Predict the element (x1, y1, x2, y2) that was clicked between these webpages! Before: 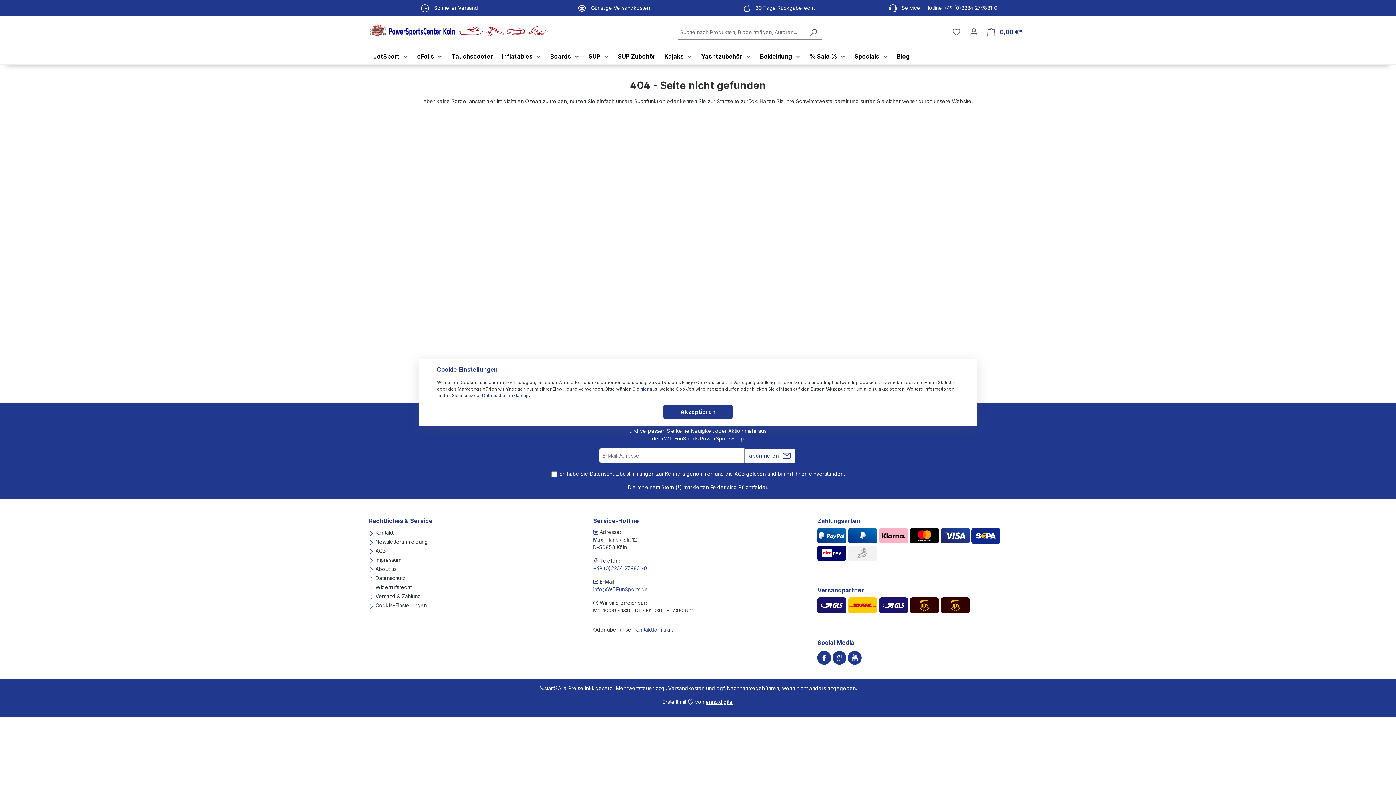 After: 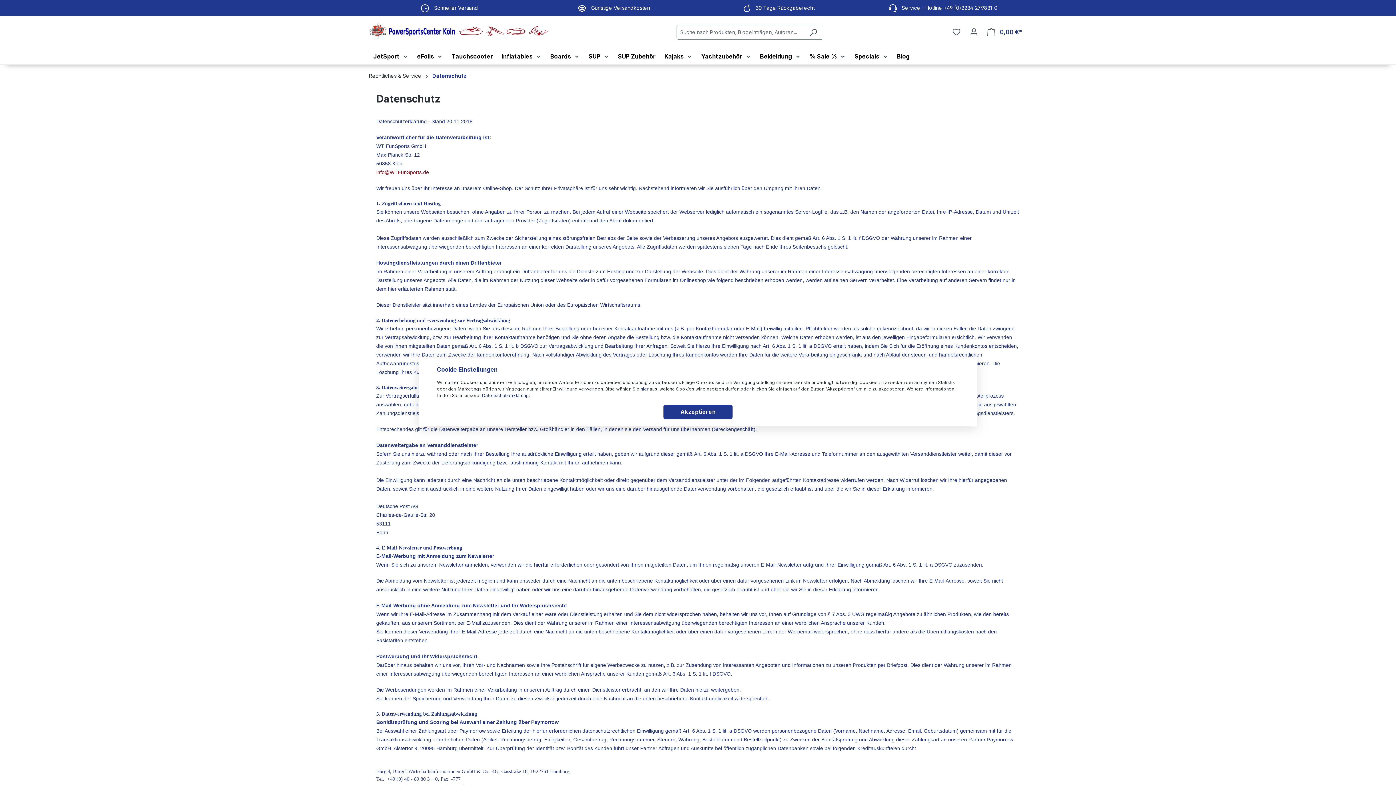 Action: bbox: (369, 575, 405, 581) label:  Datenschutz